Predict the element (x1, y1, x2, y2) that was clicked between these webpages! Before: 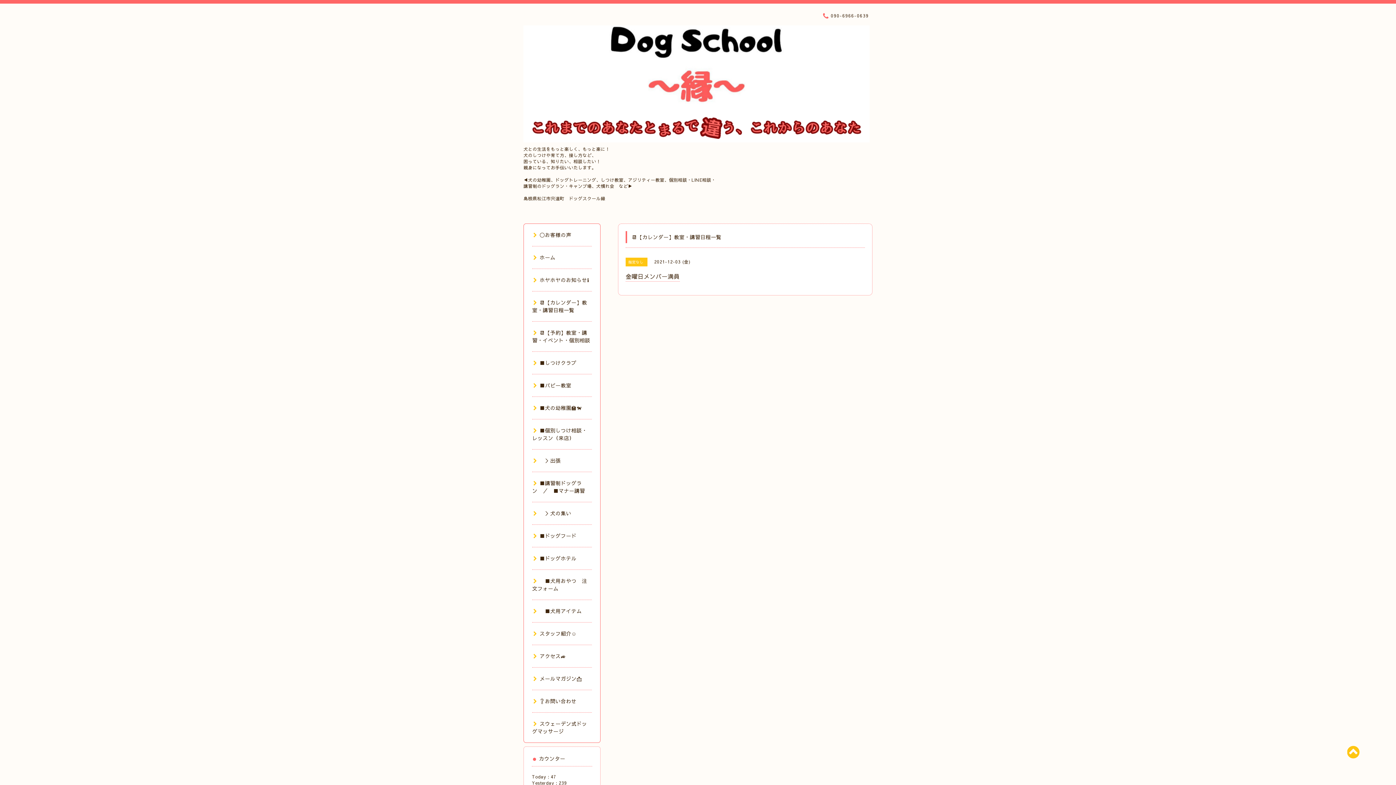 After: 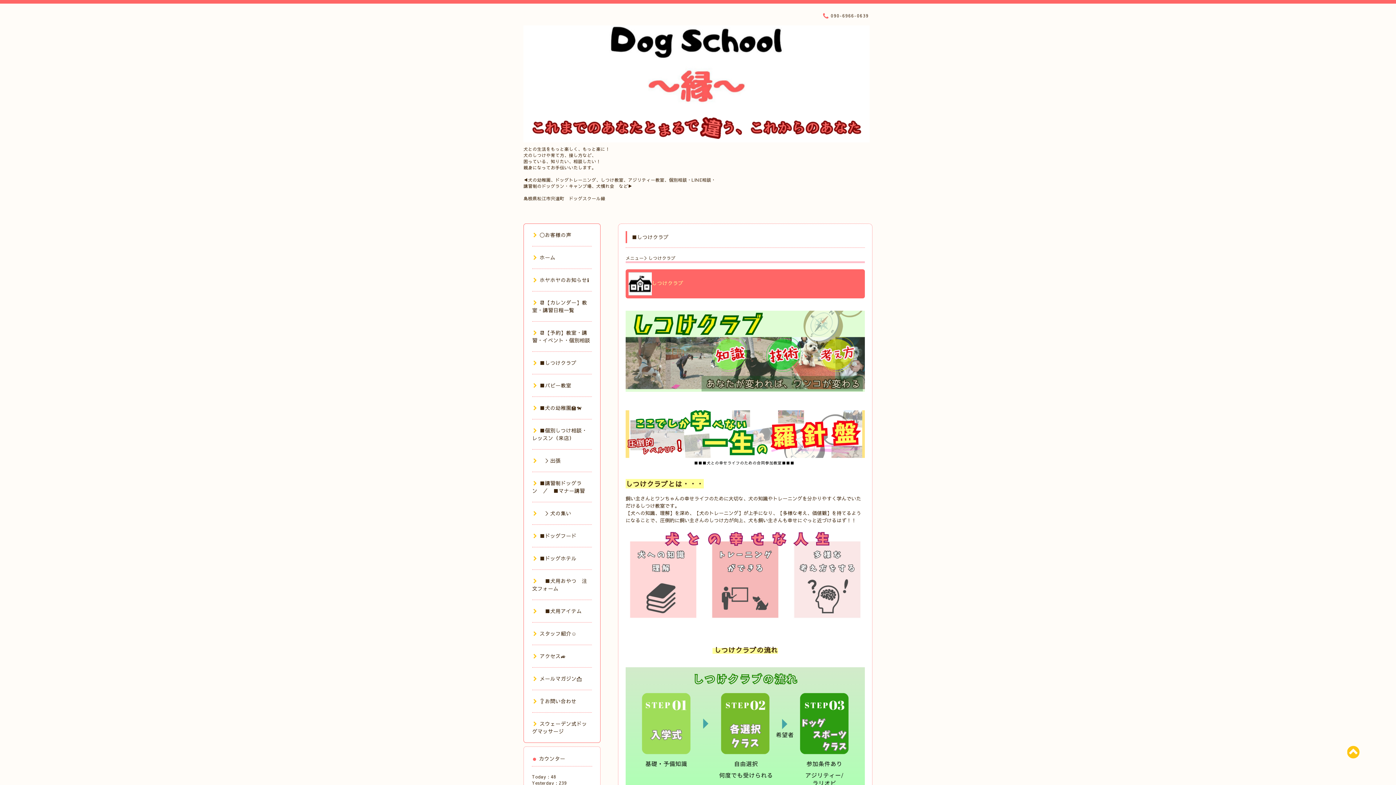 Action: label: ■しつけクラブ bbox: (532, 359, 576, 366)